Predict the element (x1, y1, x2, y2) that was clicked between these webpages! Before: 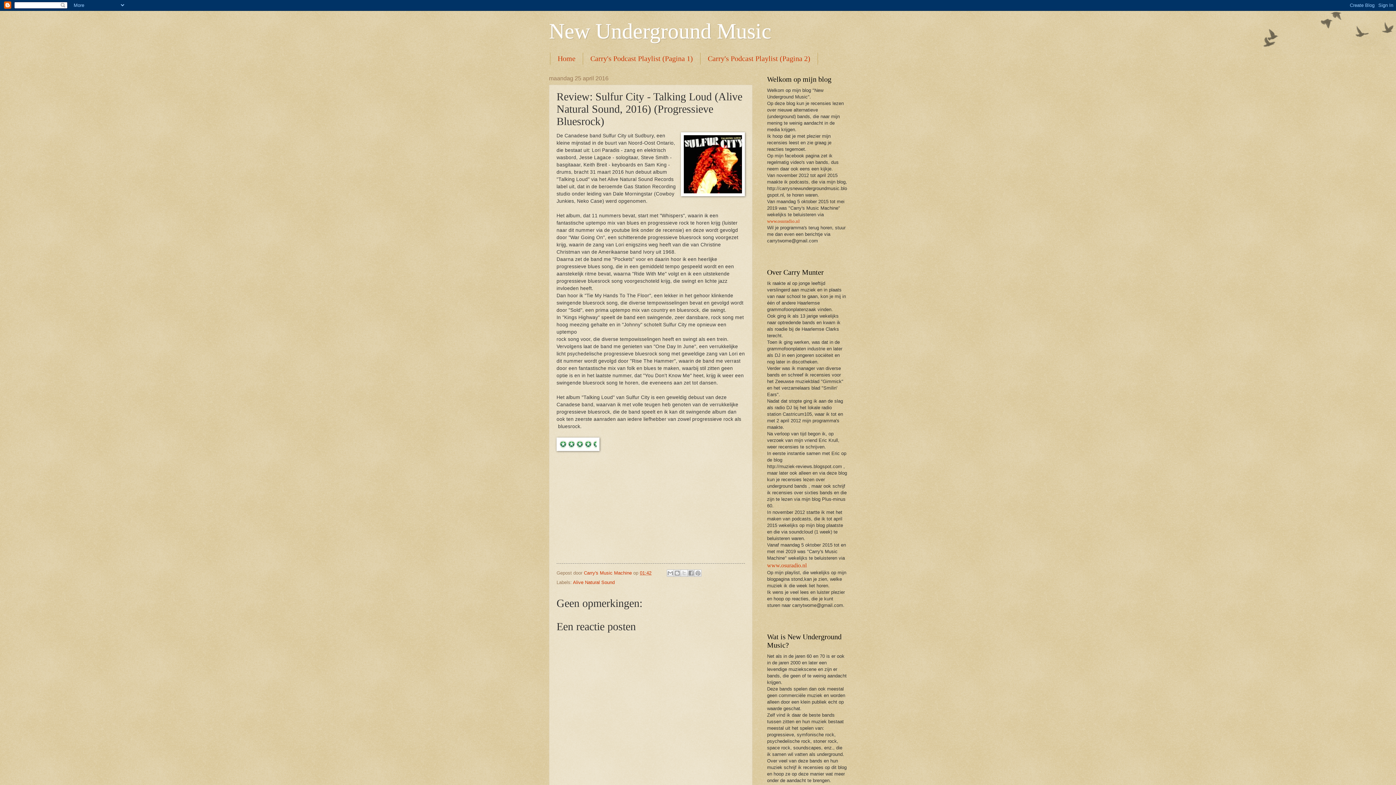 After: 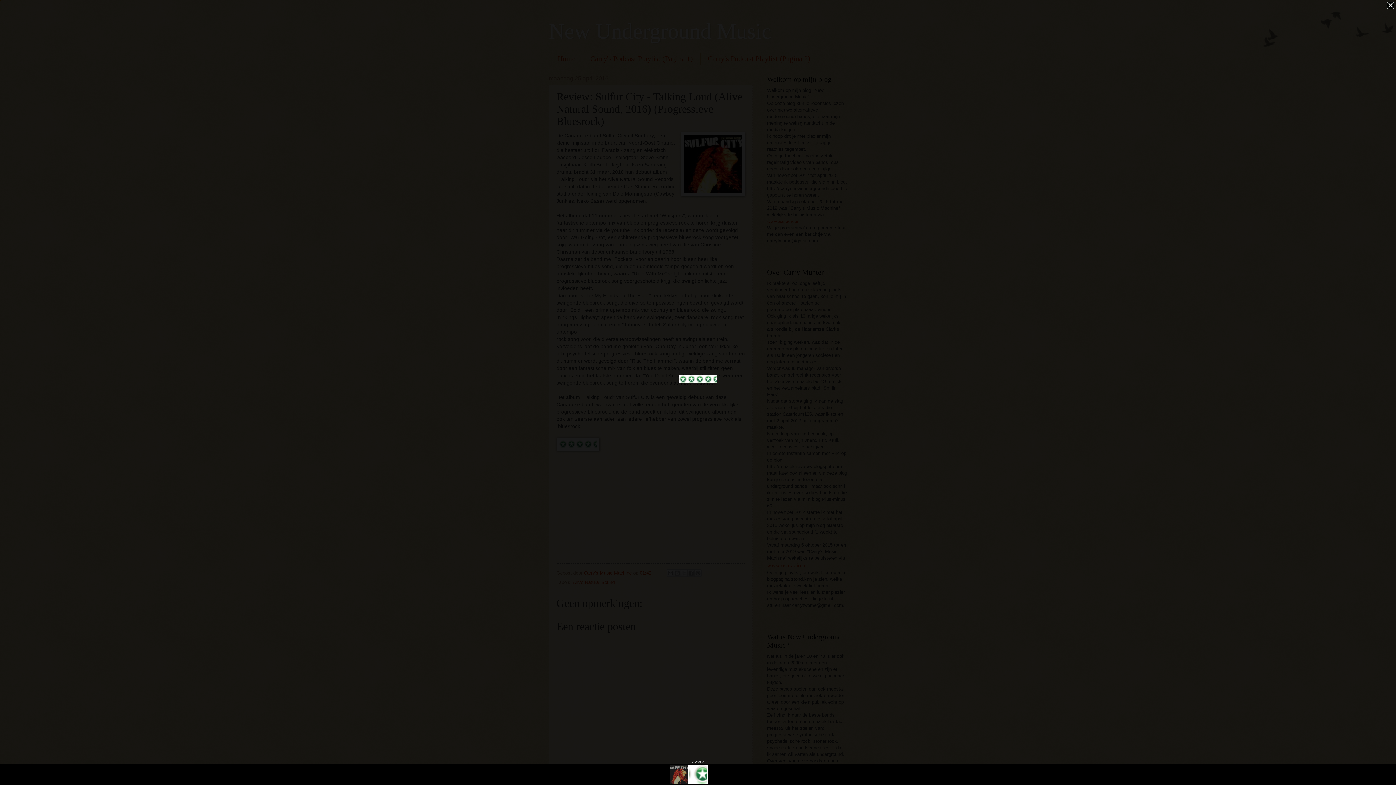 Action: bbox: (556, 437, 599, 453)